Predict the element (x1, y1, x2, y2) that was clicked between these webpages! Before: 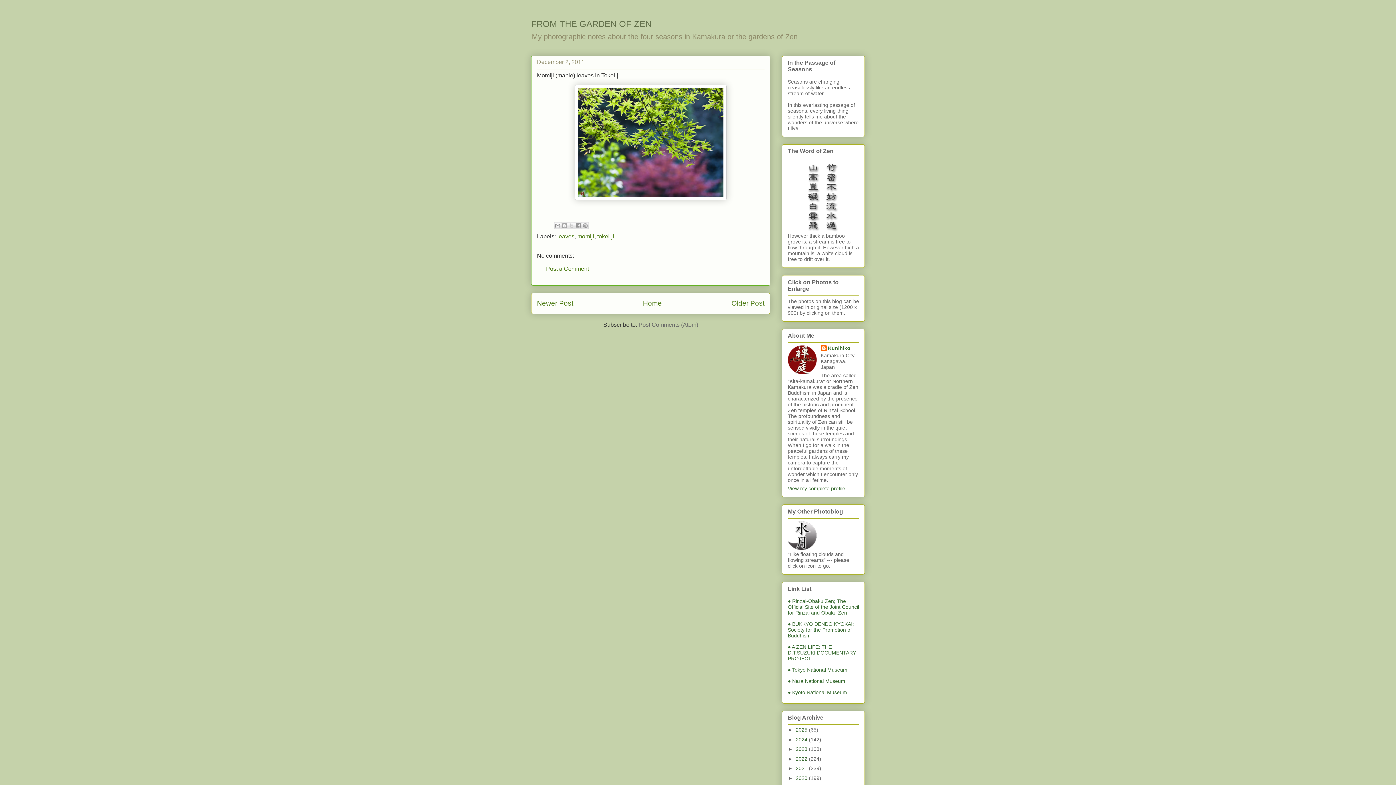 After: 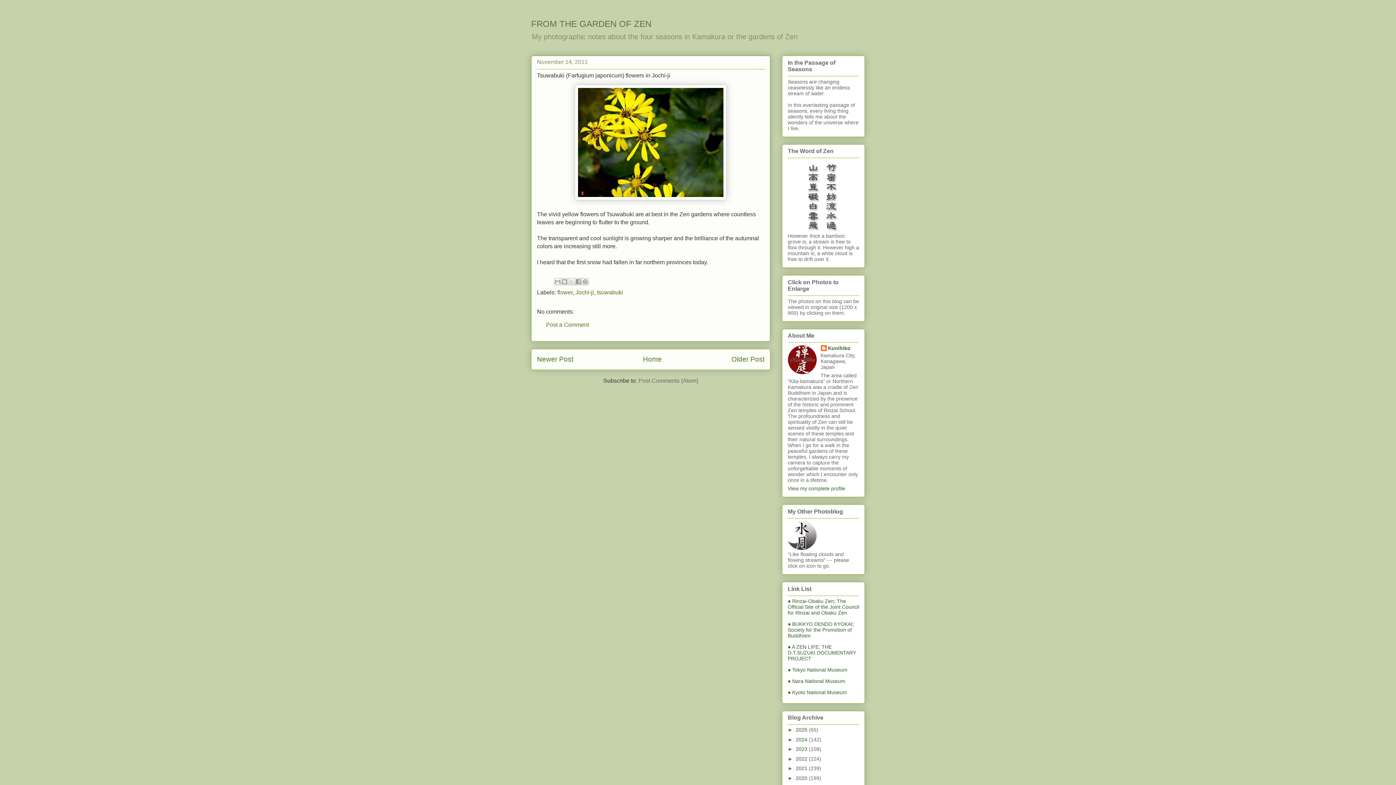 Action: label: Older Post bbox: (731, 299, 764, 307)